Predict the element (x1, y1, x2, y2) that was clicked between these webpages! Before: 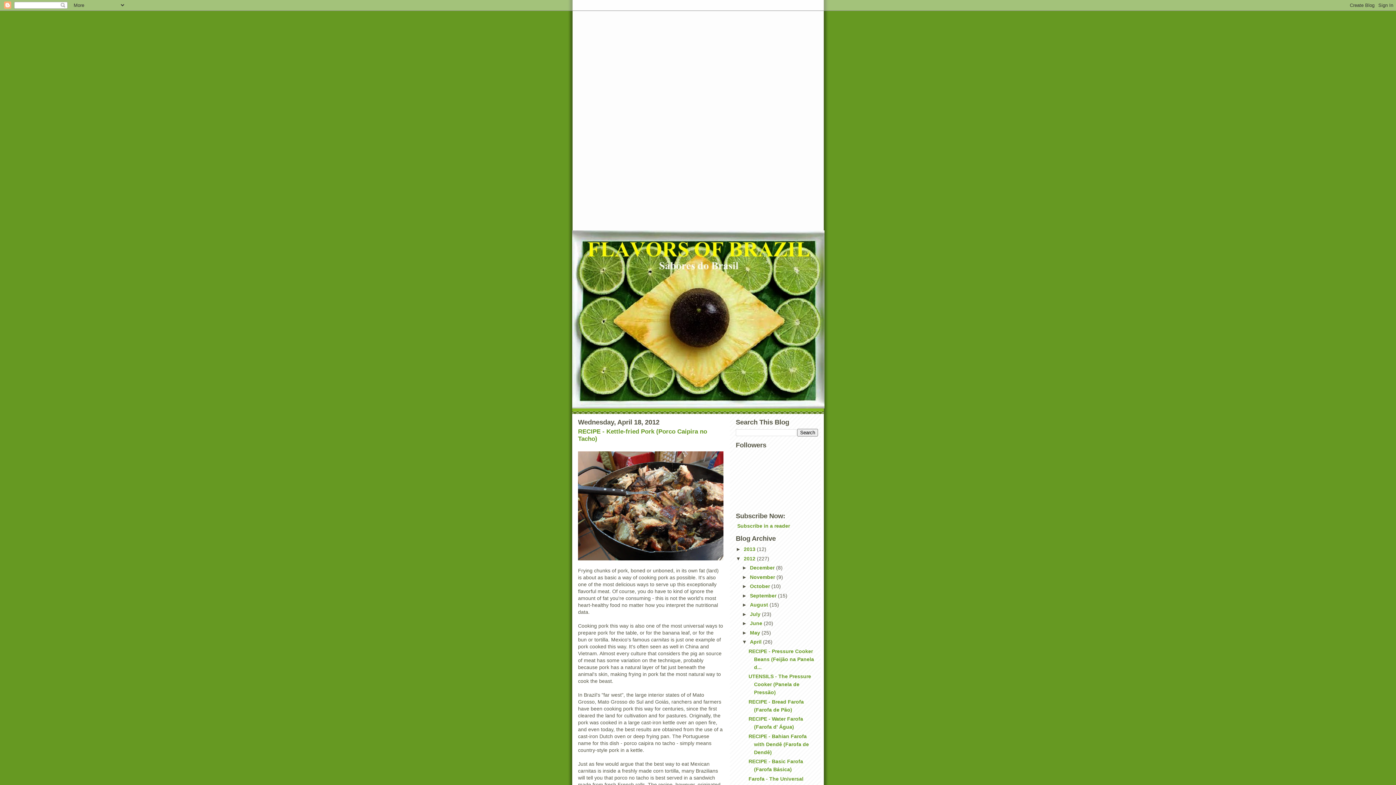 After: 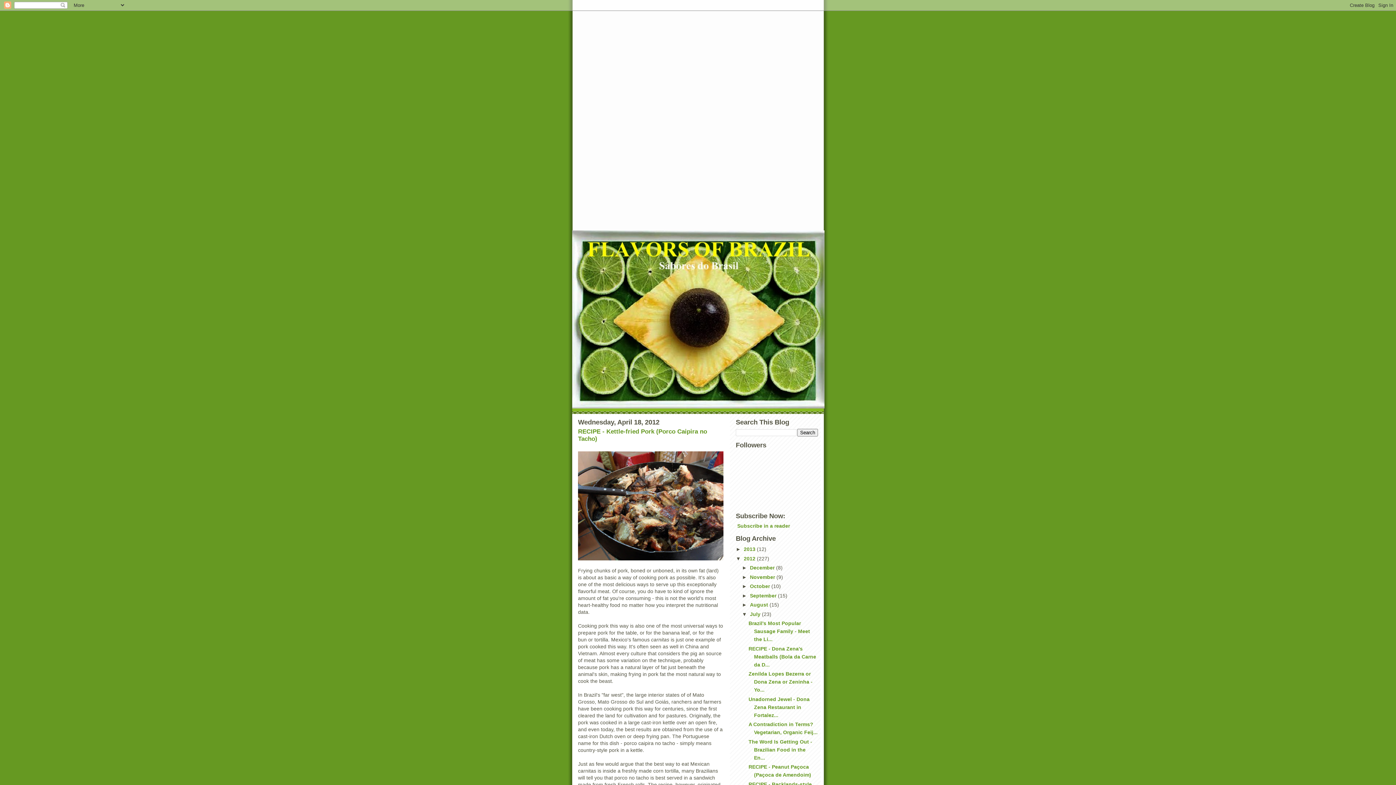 Action: bbox: (742, 611, 750, 617) label: ►  